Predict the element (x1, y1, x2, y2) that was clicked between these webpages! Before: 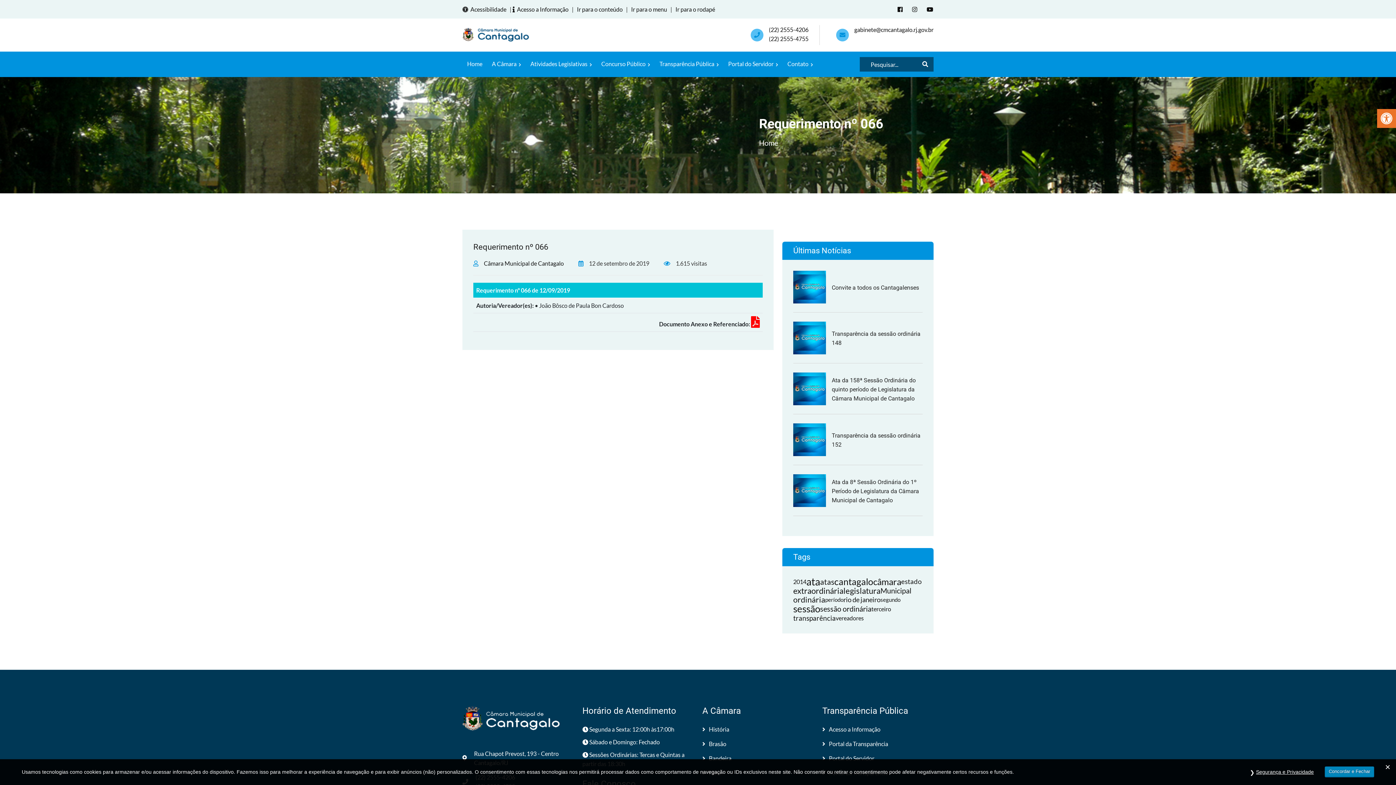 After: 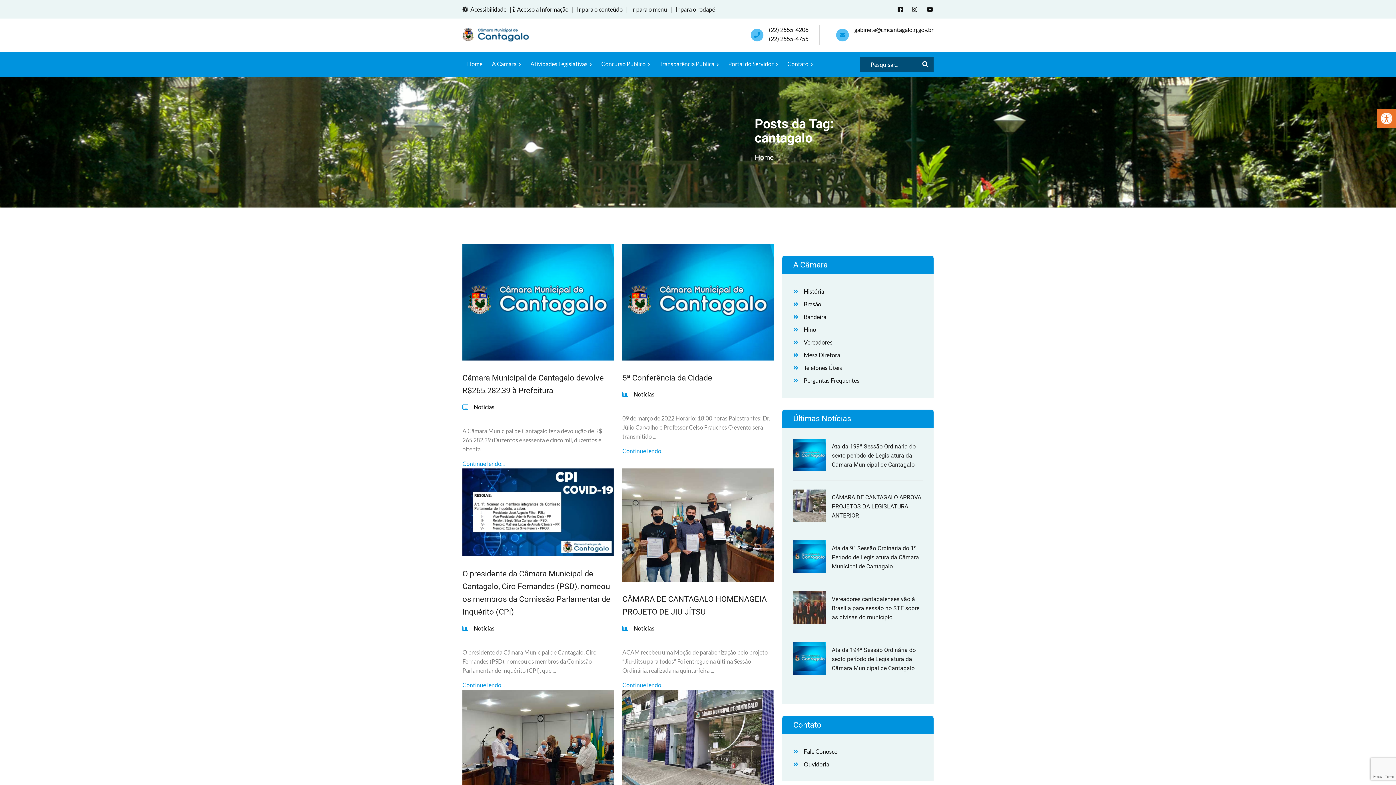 Action: label: cantagalo (130 itens) bbox: (834, 577, 873, 586)